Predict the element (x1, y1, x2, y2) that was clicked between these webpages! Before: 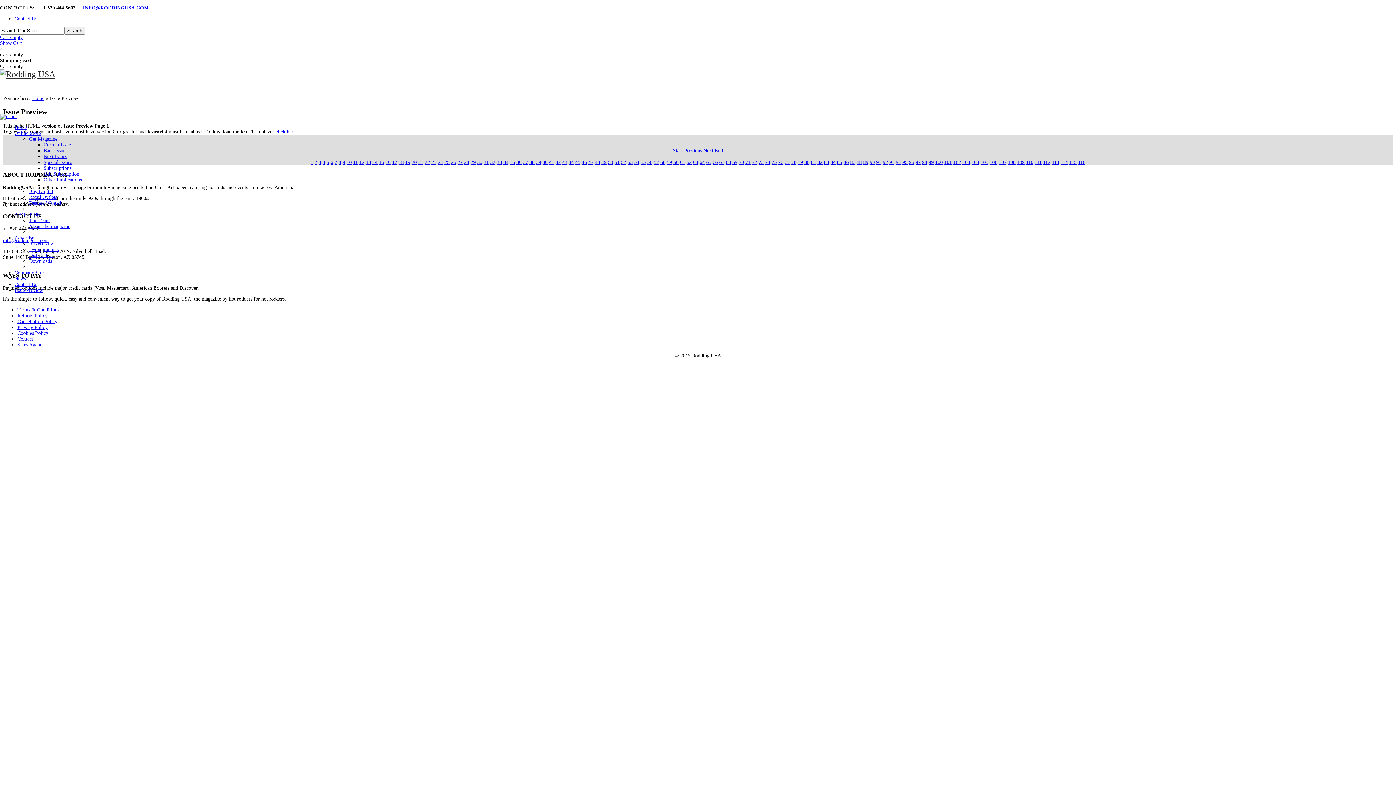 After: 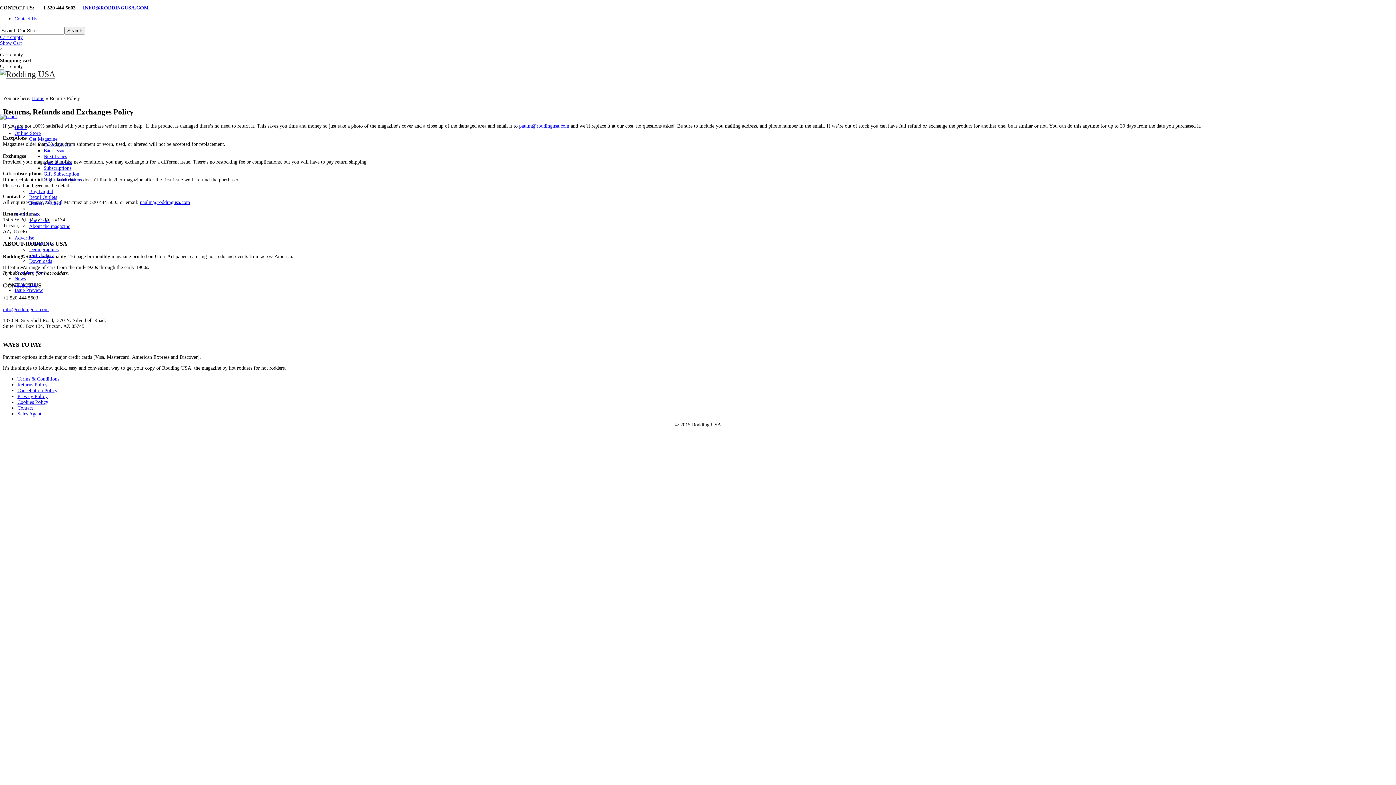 Action: bbox: (17, 313, 47, 318) label: Returns Policy